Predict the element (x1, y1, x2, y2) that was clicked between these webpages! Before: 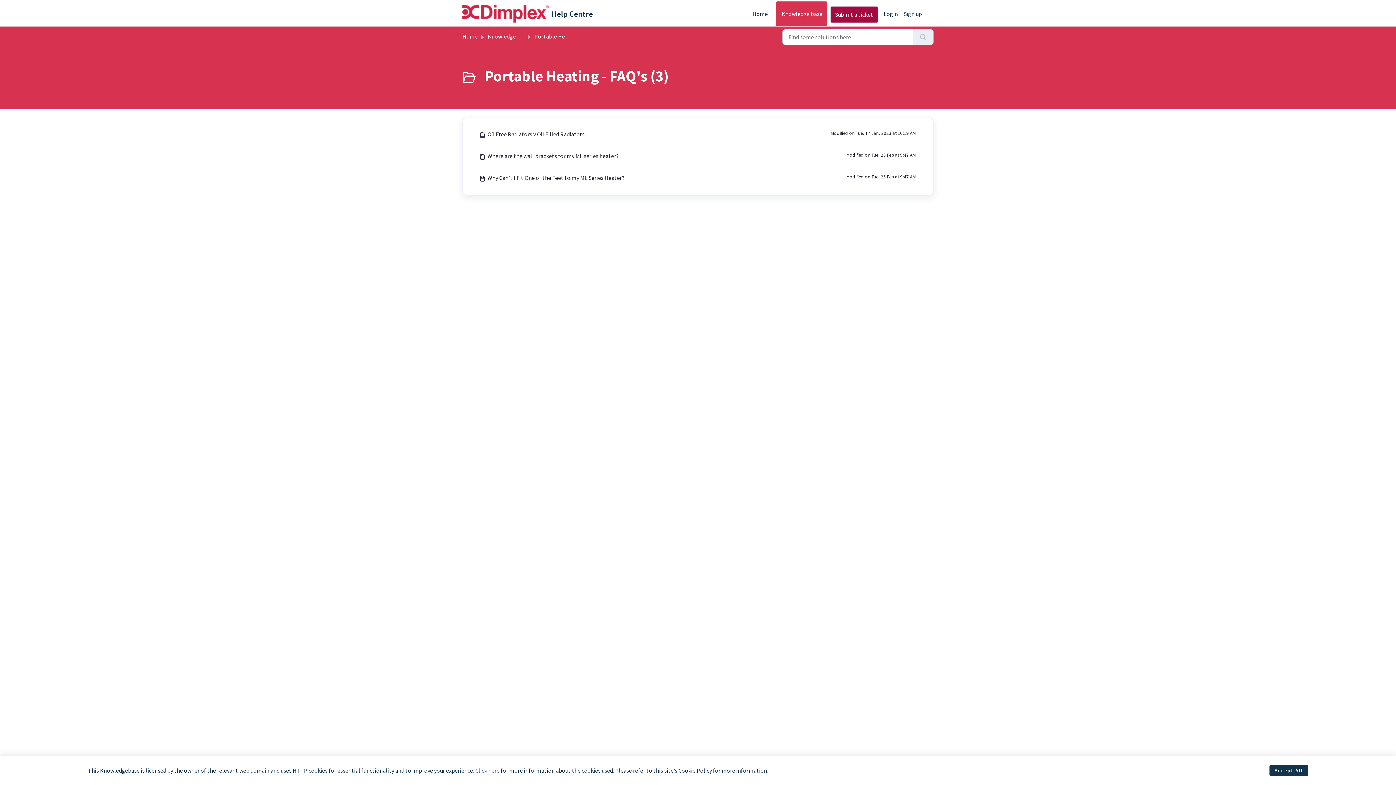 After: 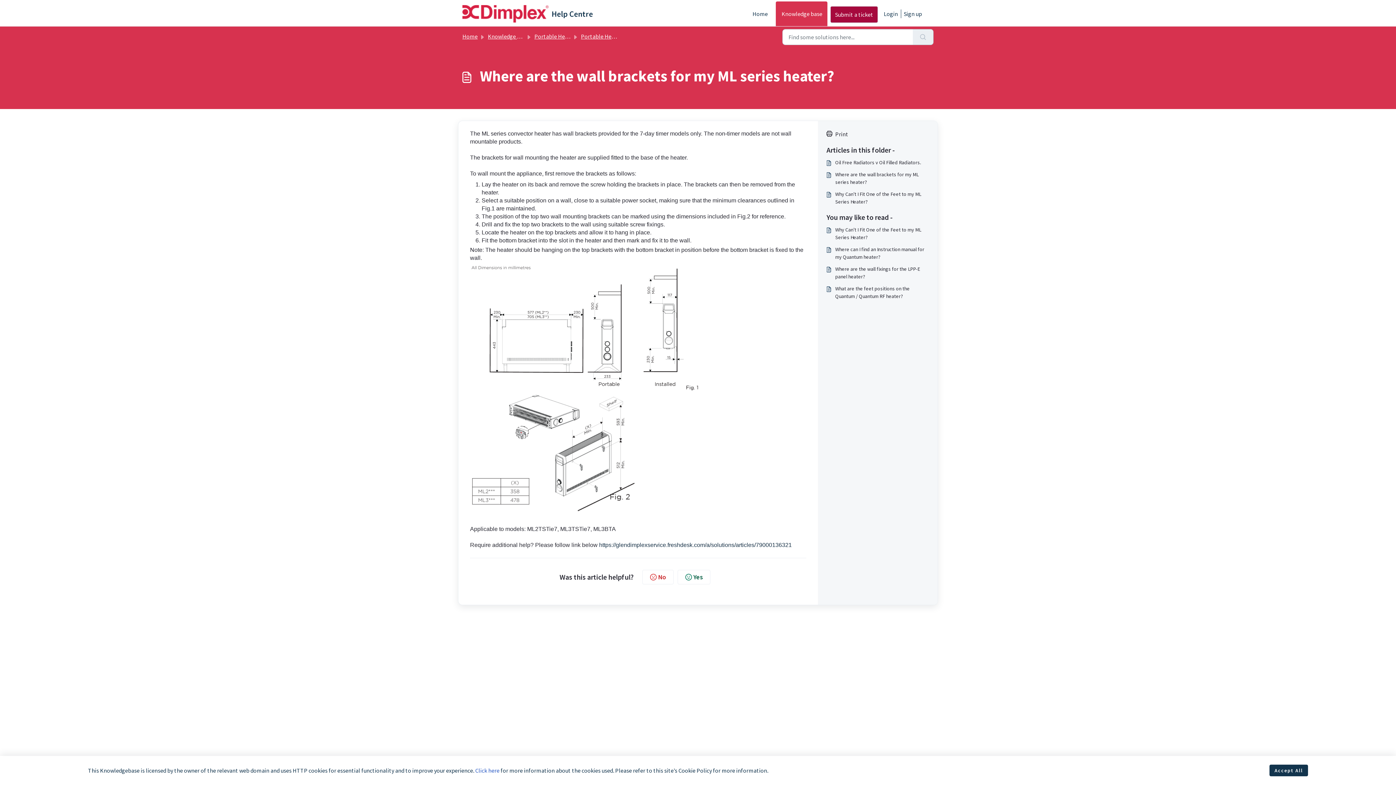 Action: label: Where are the wall brackets for my ML series heater?
Modified on Tue, 25 Feb at 9:47 AM bbox: (471, 145, 924, 167)